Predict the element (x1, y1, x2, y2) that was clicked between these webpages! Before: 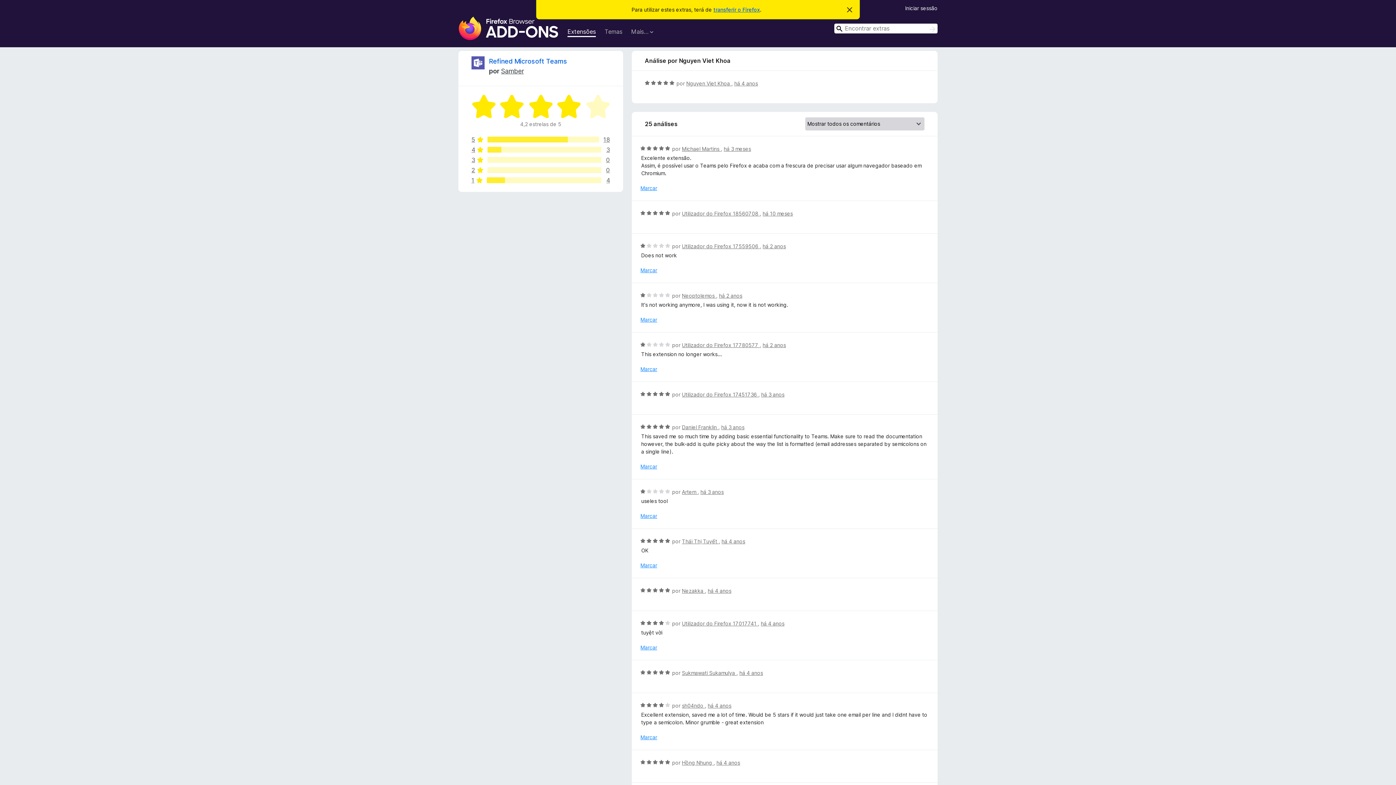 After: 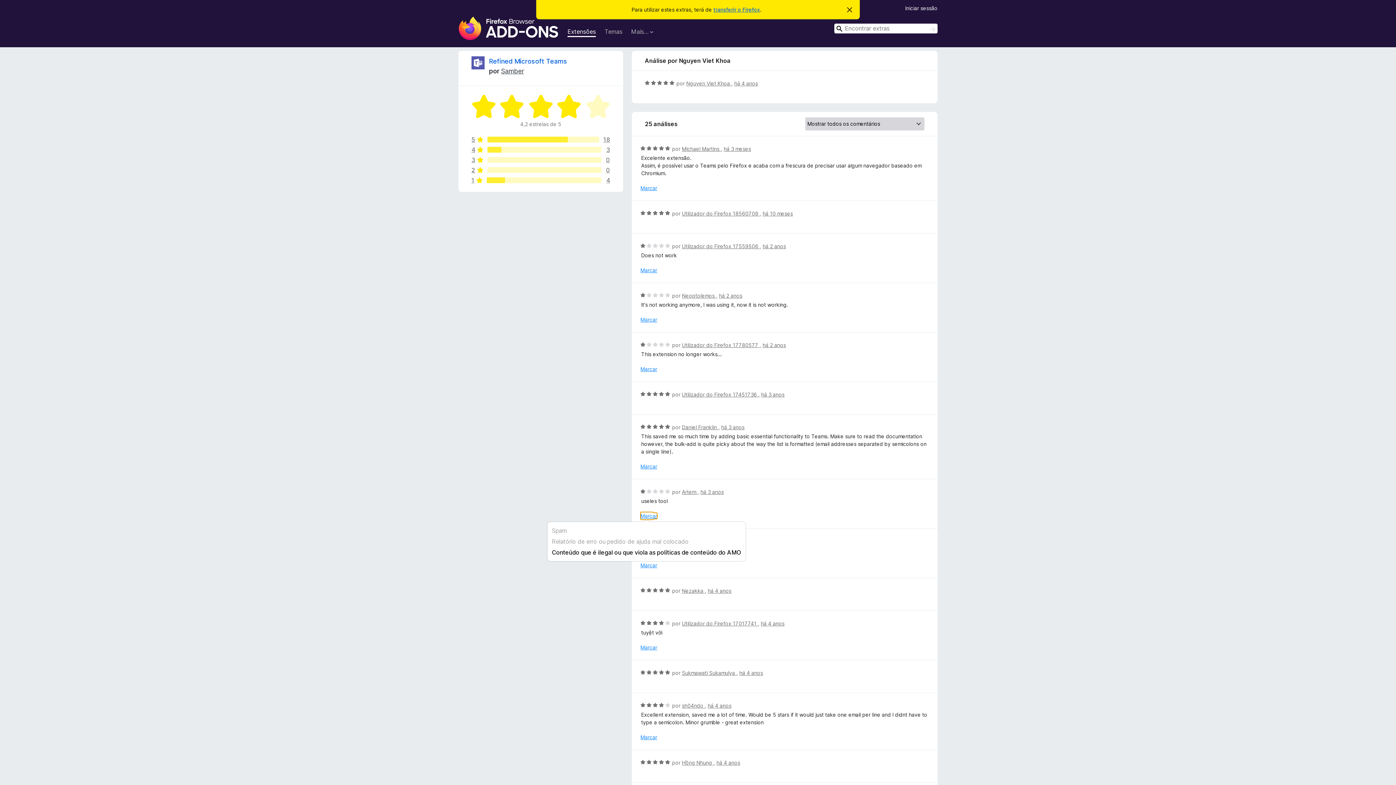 Action: label: Marcar bbox: (640, 512, 657, 520)